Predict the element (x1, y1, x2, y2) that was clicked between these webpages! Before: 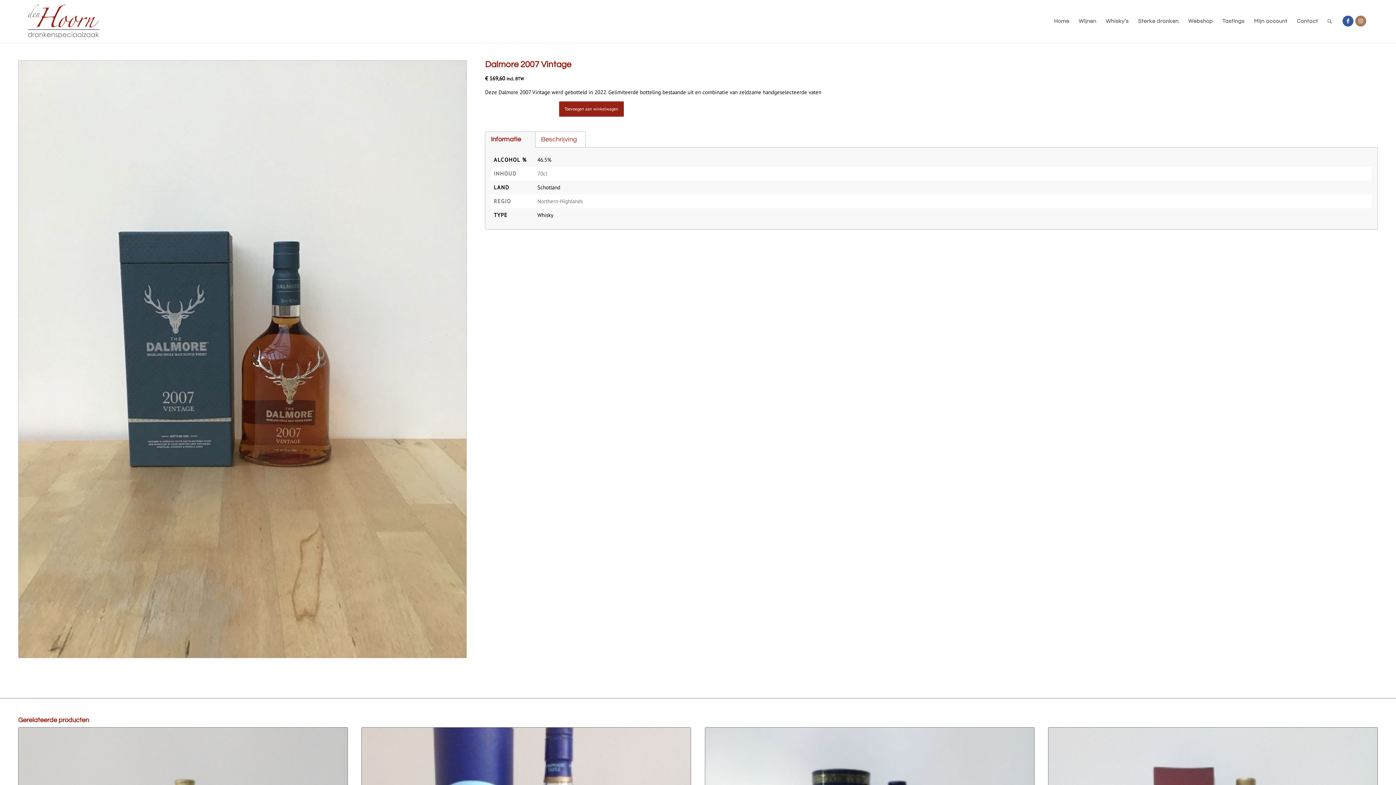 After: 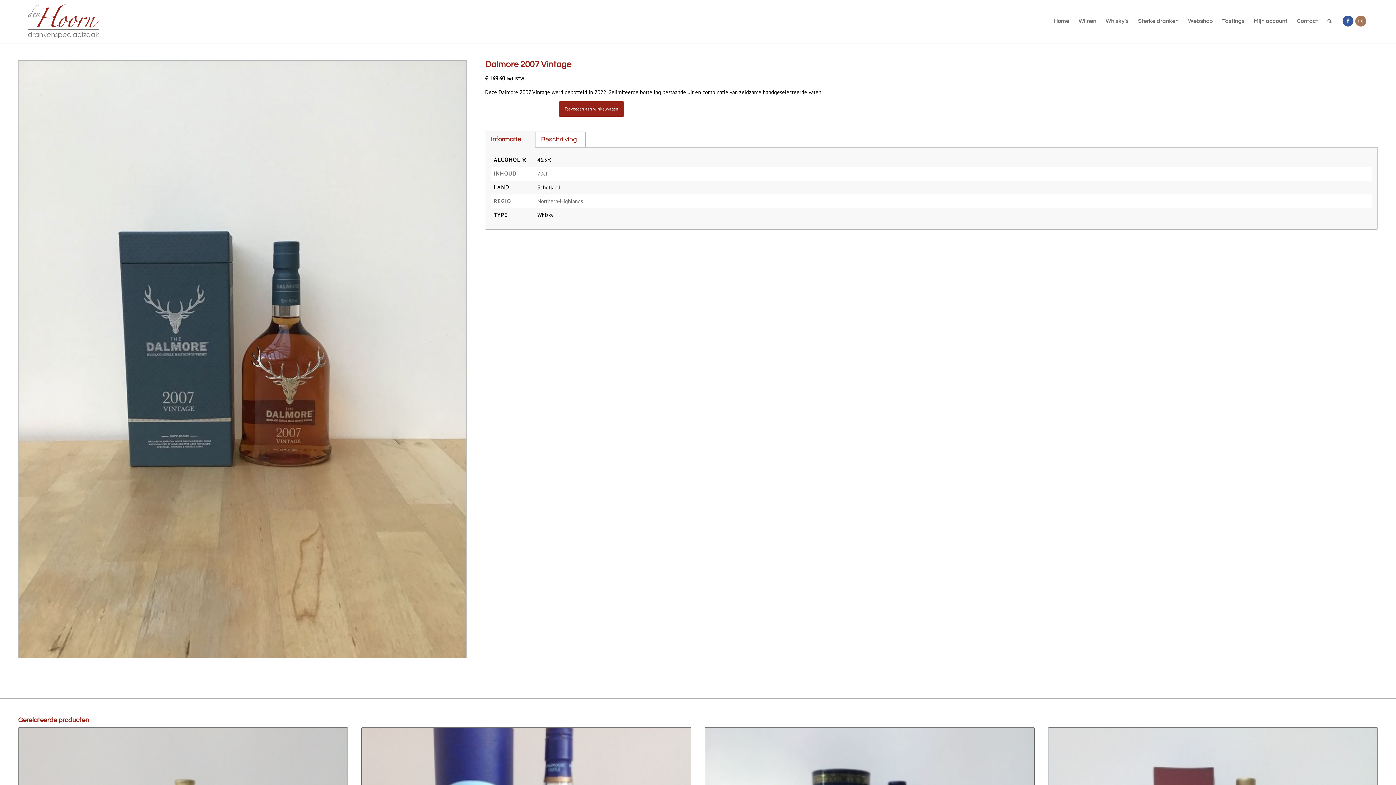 Action: label: Link naar Instagram bbox: (1355, 15, 1366, 26)